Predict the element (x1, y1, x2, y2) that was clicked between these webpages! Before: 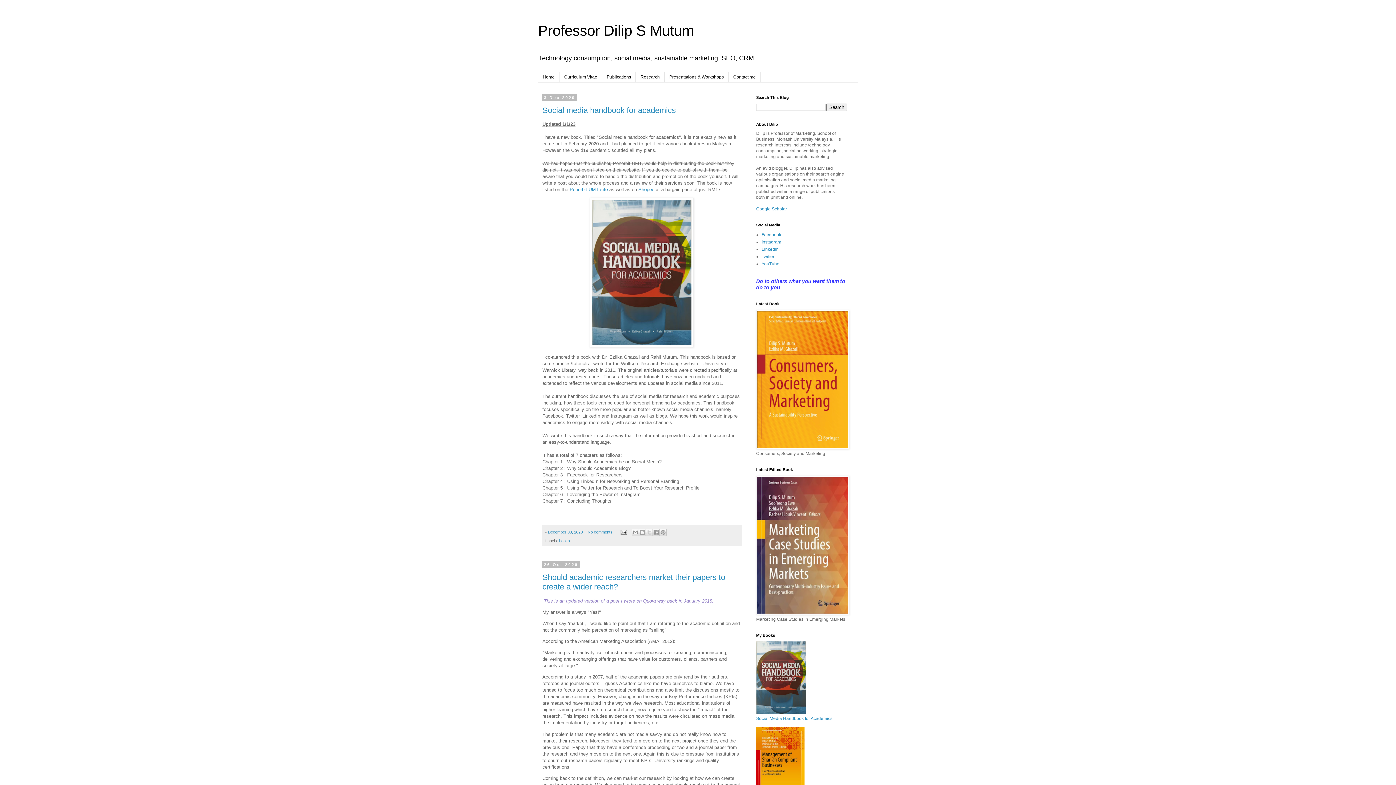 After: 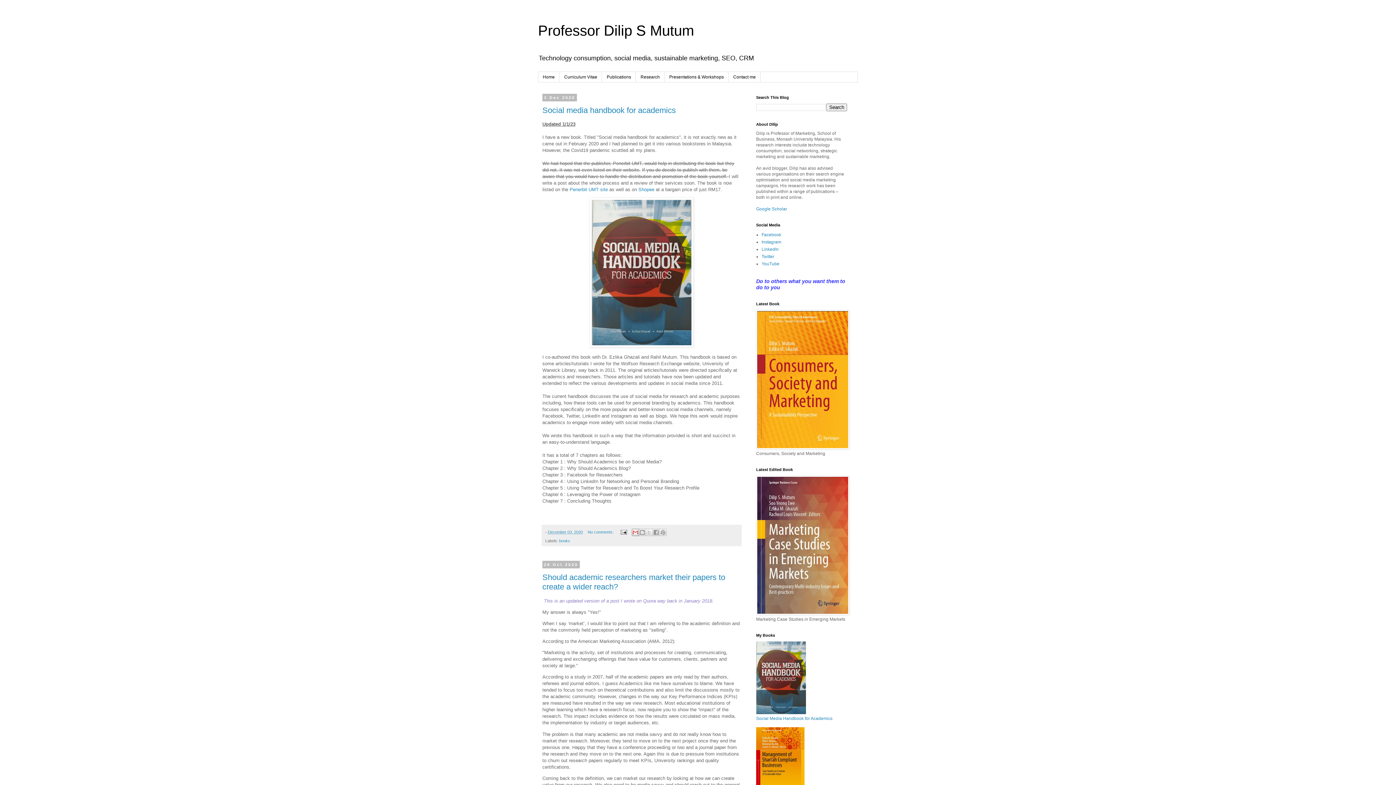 Action: bbox: (631, 529, 639, 536) label: Email This